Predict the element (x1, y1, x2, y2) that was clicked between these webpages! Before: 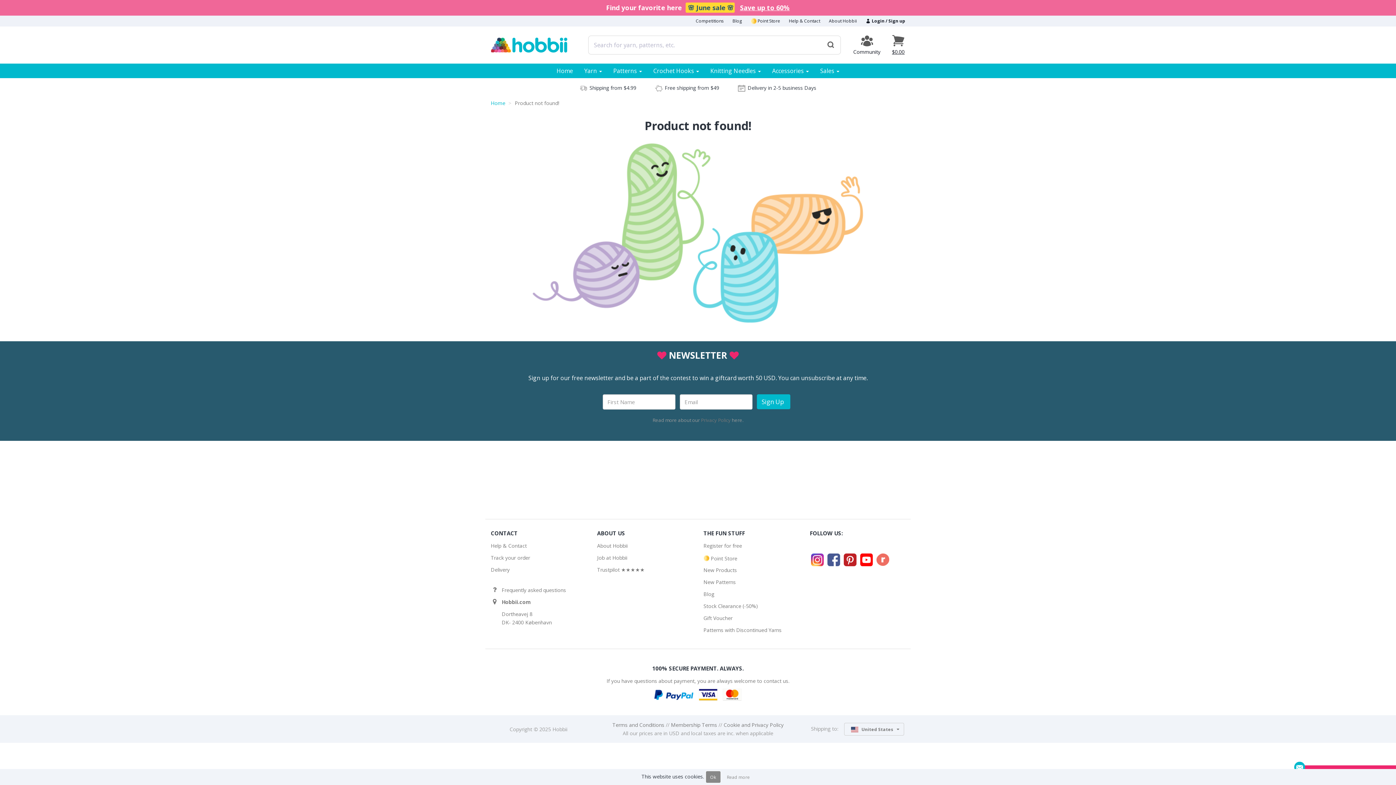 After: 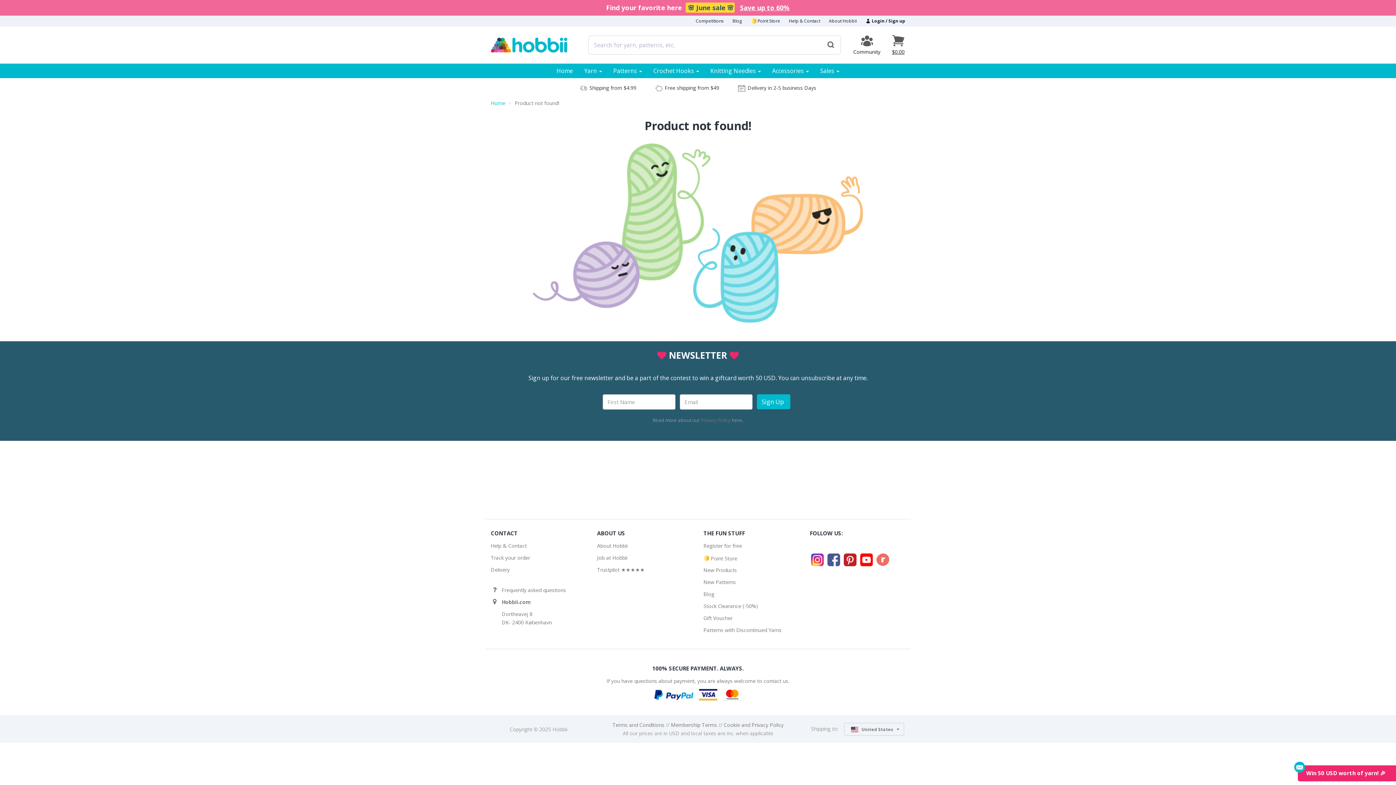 Action: bbox: (705, 771, 720, 783) label: Ok